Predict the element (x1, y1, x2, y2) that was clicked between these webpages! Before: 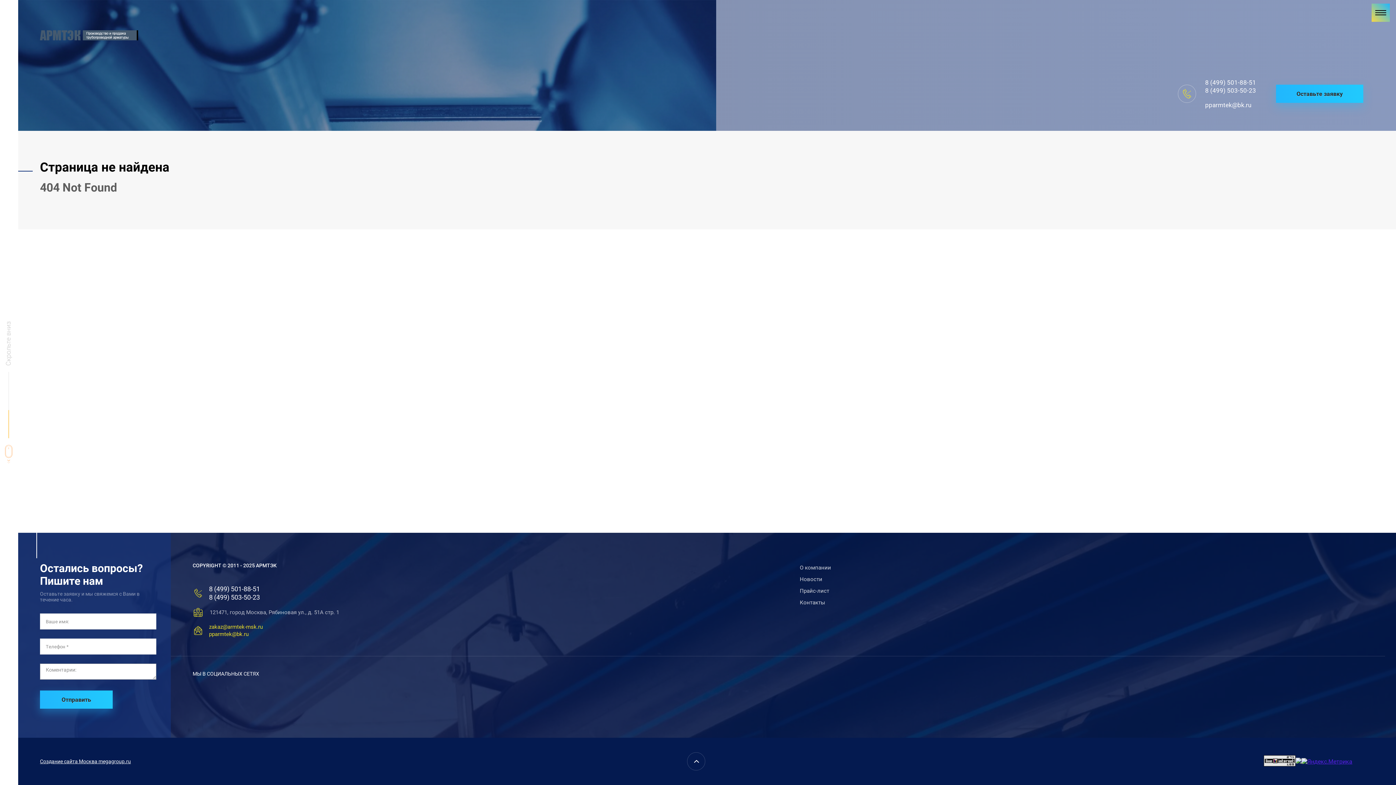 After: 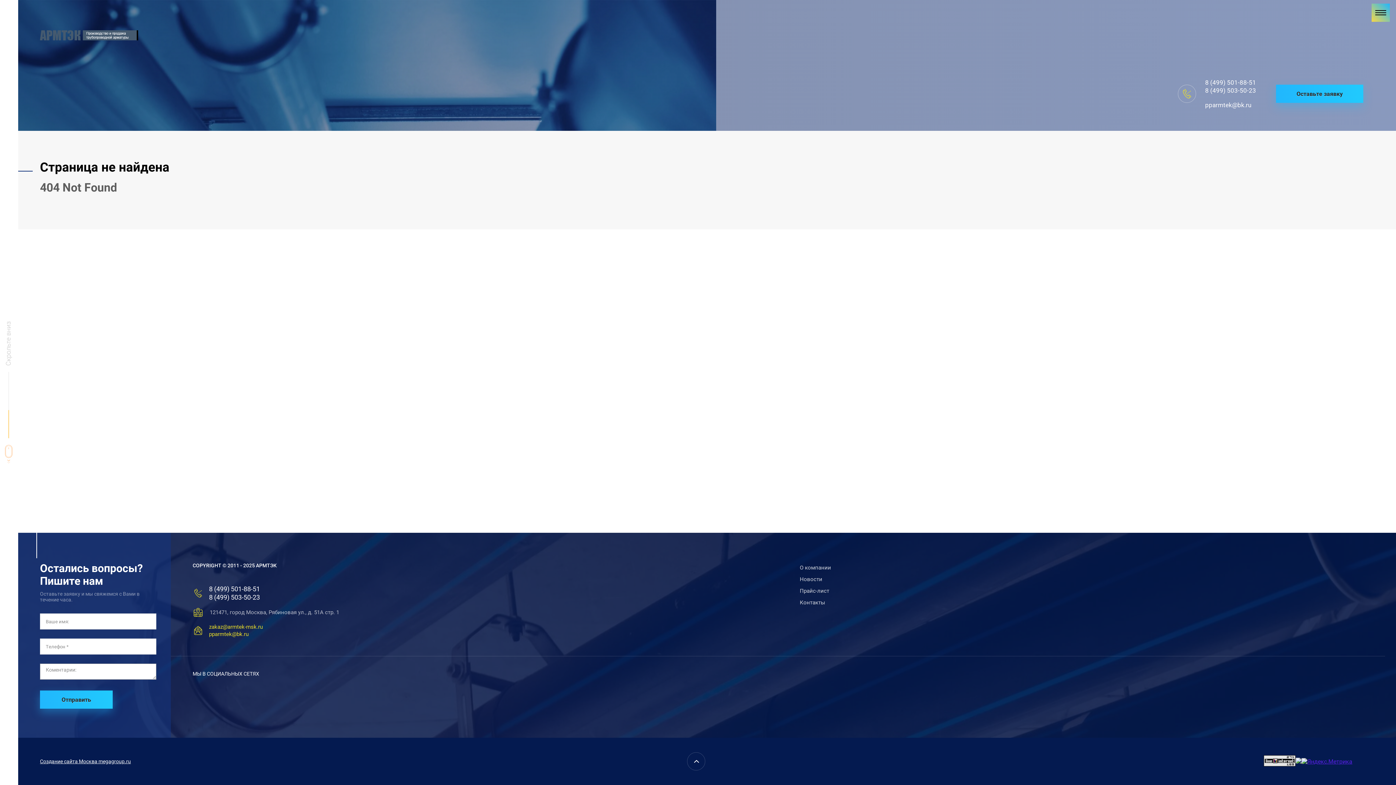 Action: bbox: (1301, 758, 1352, 765)